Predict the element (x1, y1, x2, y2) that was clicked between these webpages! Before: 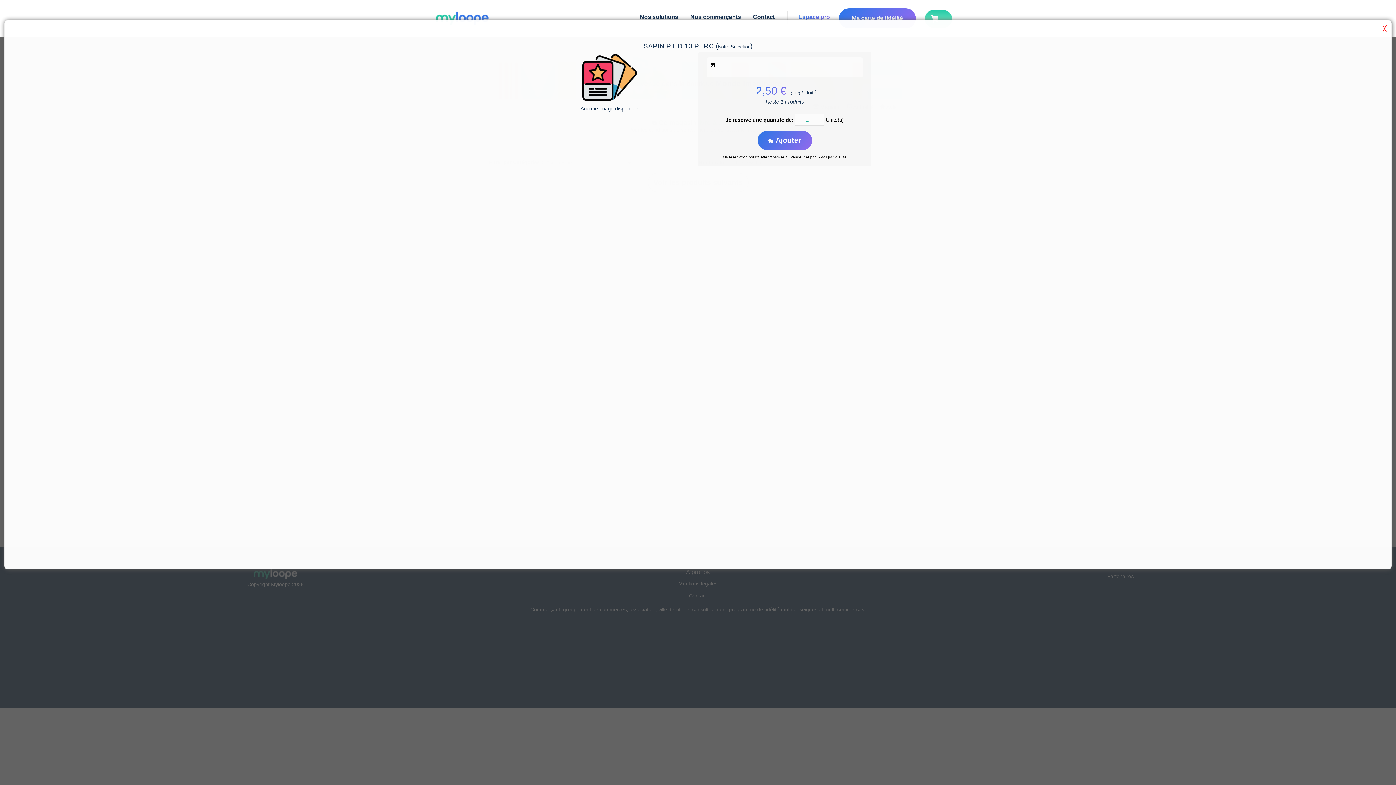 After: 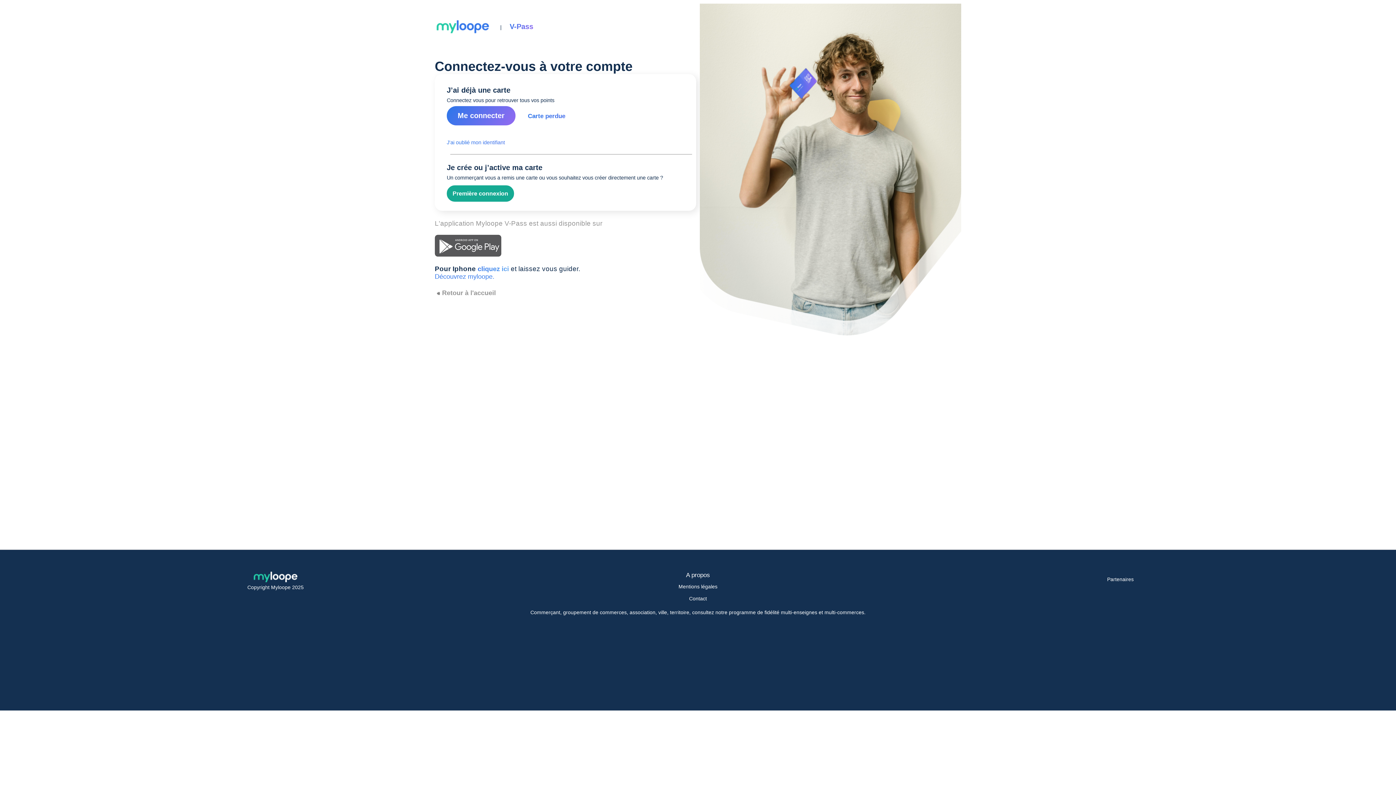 Action: label: Ma carte de fidélité bbox: (852, 14, 903, 21)